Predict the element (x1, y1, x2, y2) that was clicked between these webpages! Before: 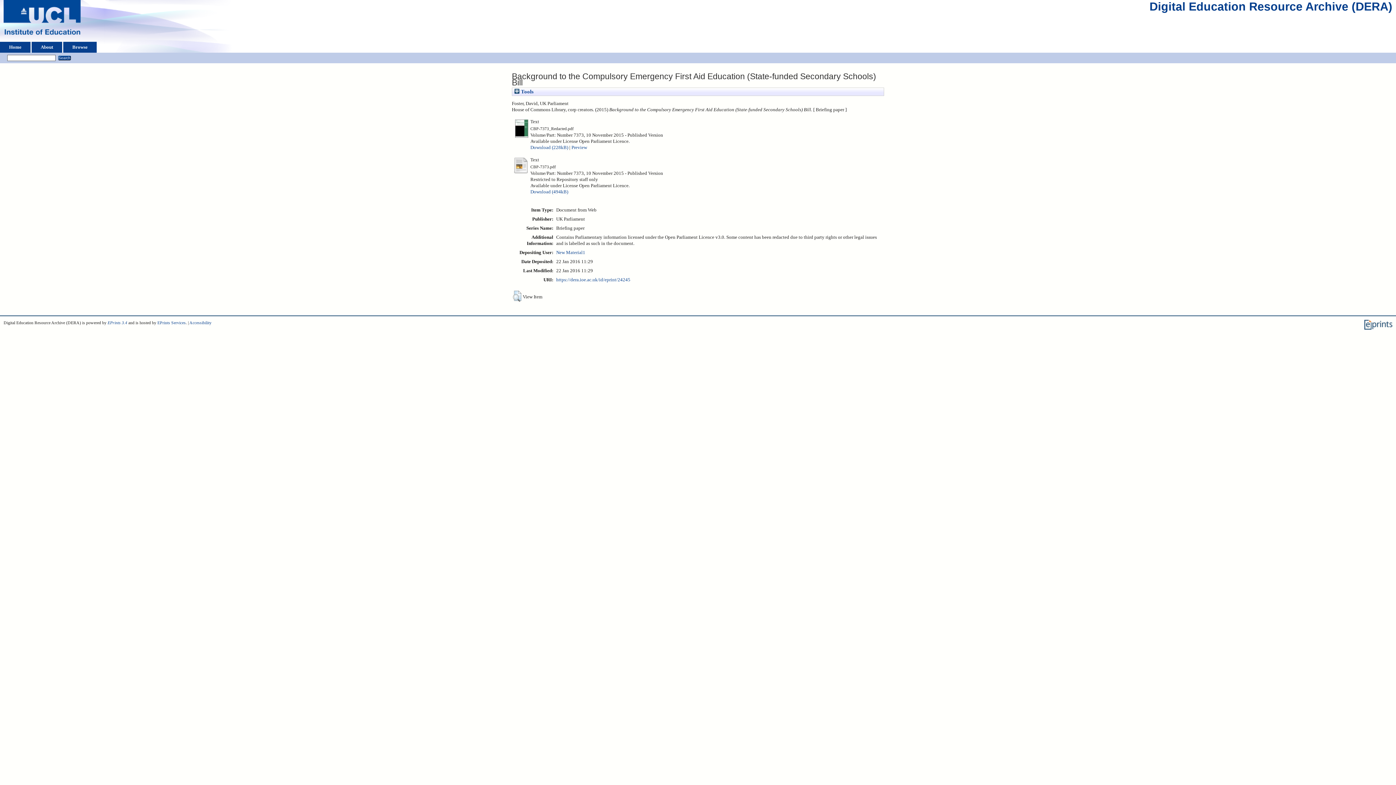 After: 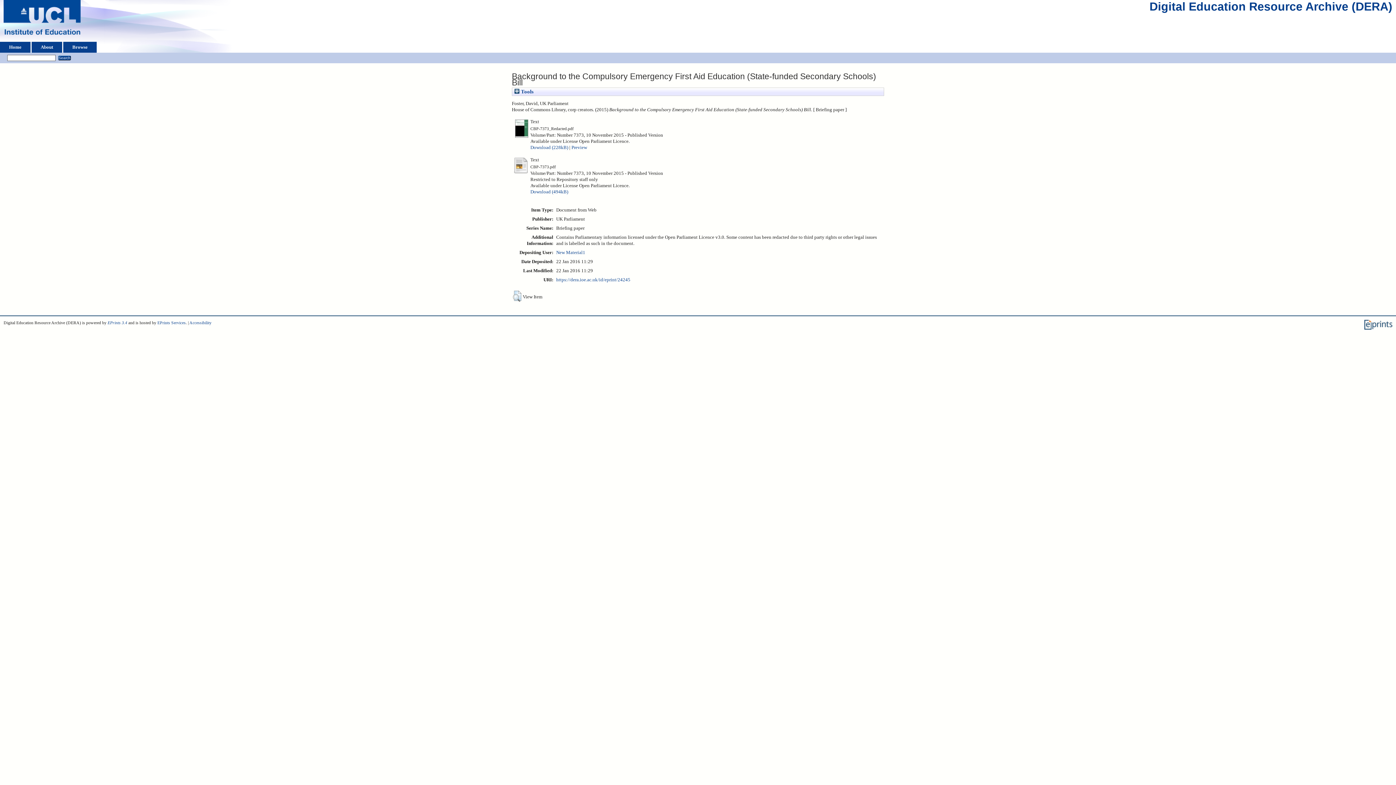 Action: label: https://dera.ioe.ac.uk/id/eprint/24245 bbox: (556, 277, 630, 282)